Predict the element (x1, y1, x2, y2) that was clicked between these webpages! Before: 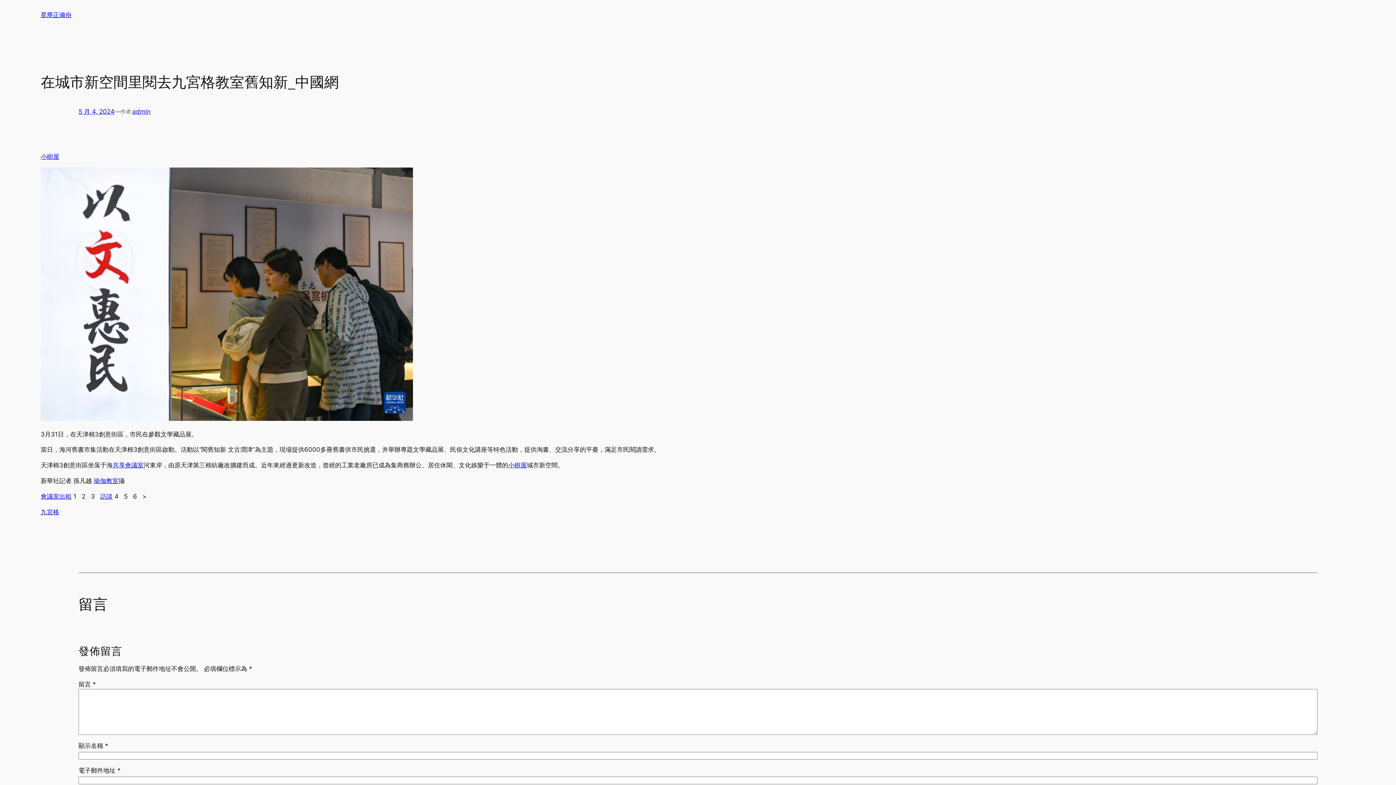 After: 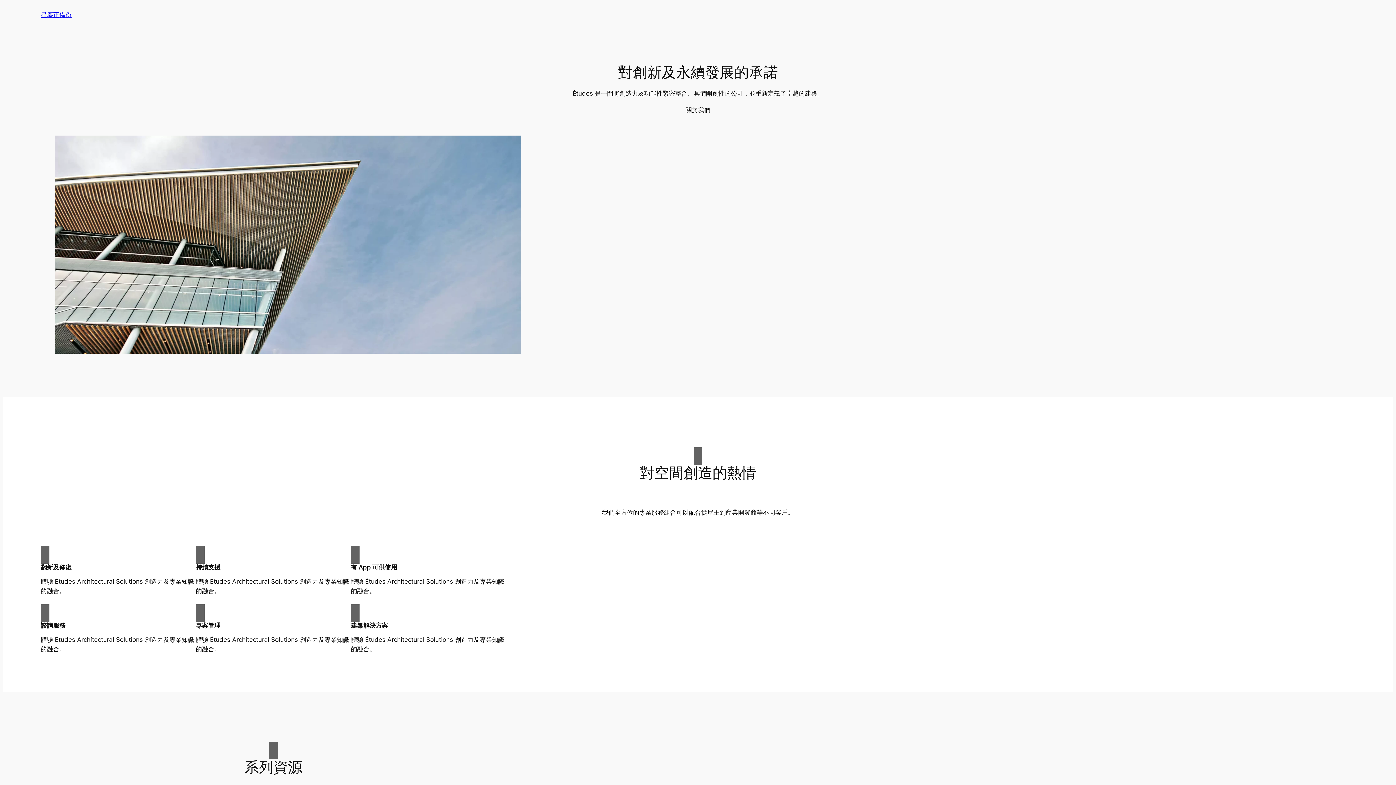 Action: label: 星塵正備份 bbox: (40, 11, 71, 18)